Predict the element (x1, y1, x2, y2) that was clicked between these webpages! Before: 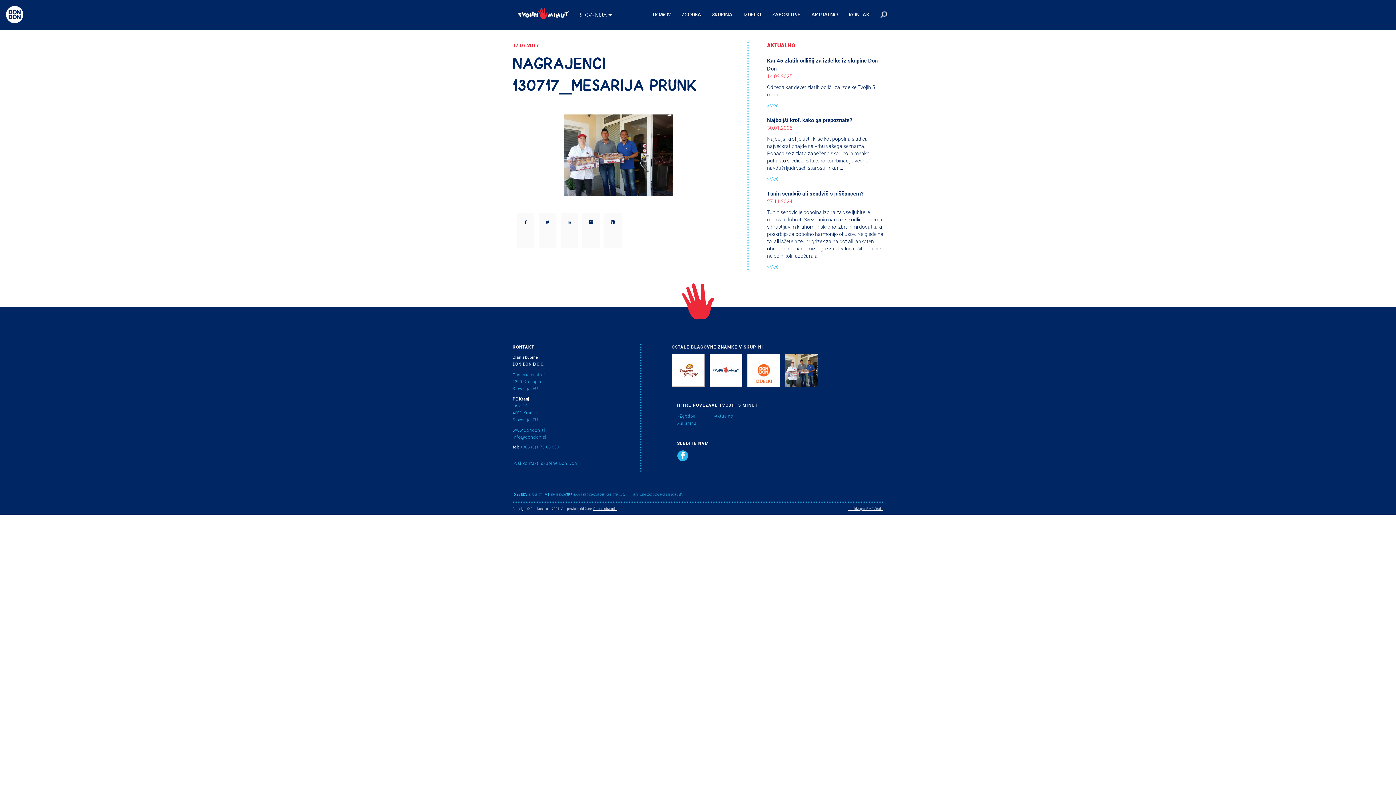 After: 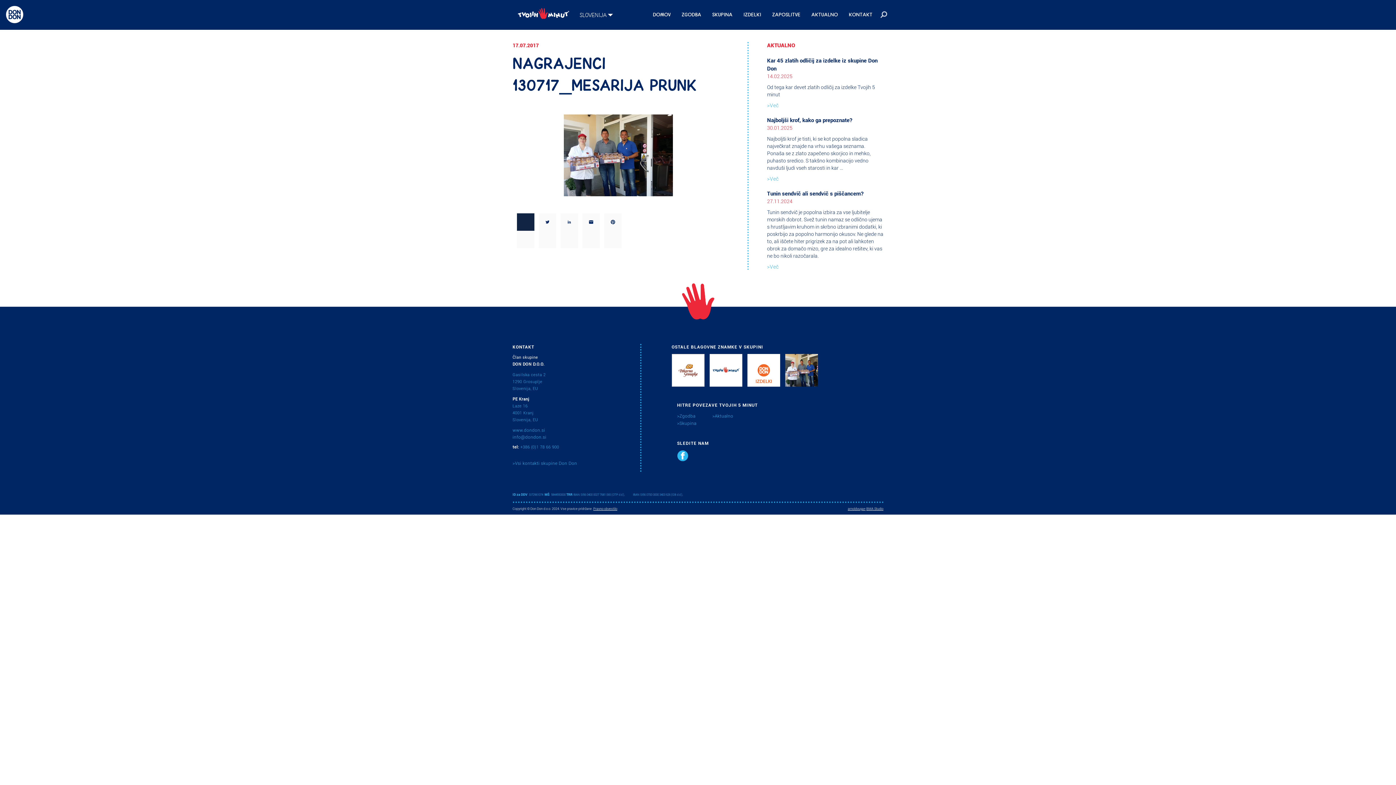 Action: bbox: (517, 213, 534, 230) label: 
